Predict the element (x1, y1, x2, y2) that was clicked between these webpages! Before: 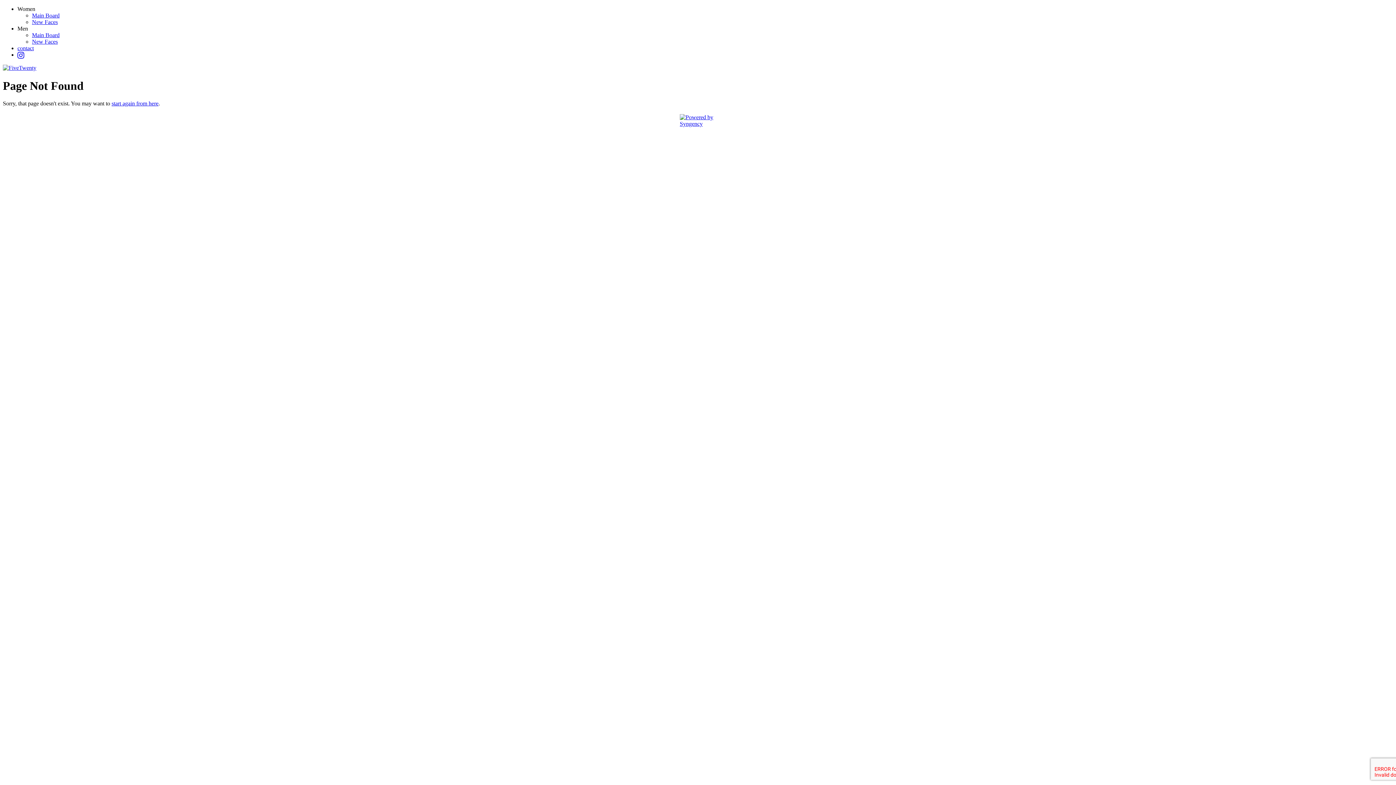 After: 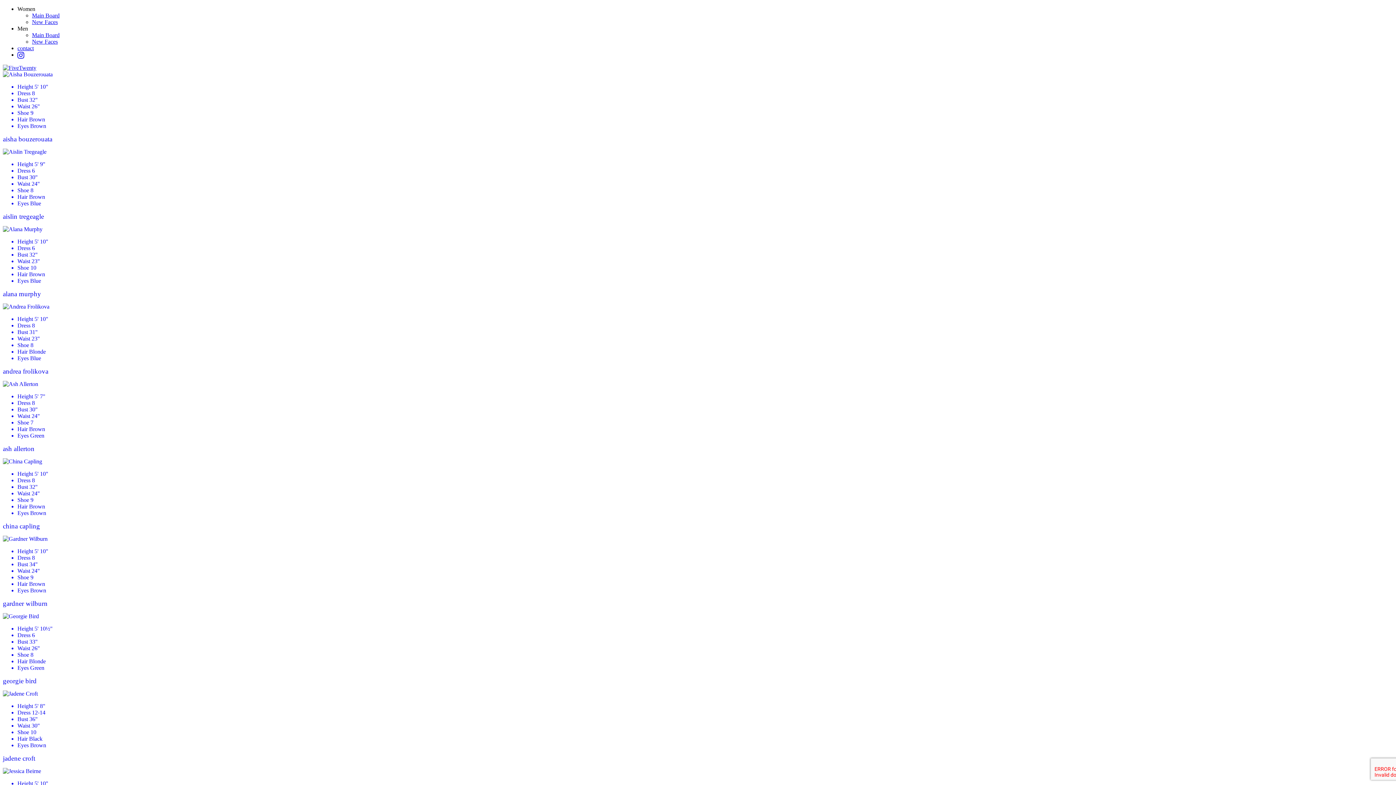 Action: label: New Faces bbox: (32, 18, 57, 25)